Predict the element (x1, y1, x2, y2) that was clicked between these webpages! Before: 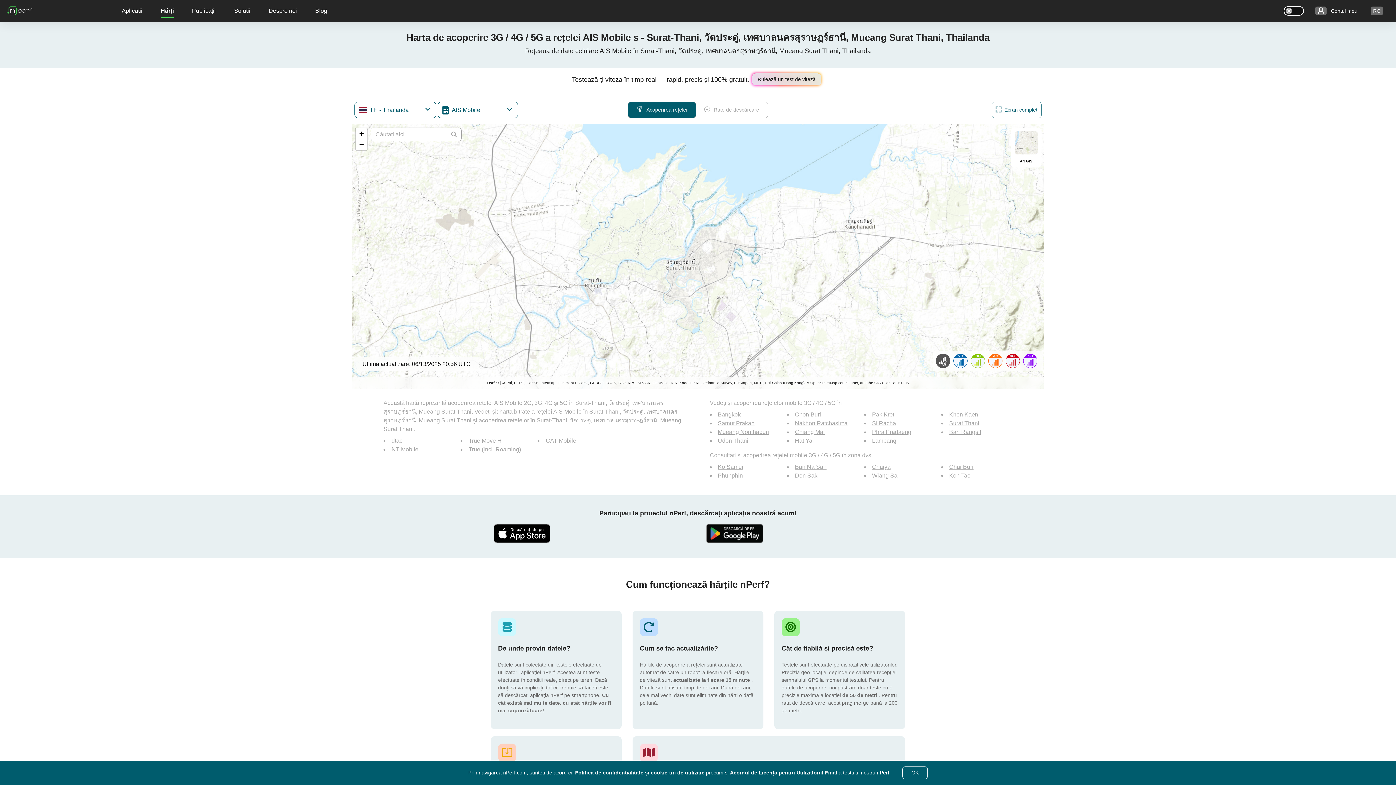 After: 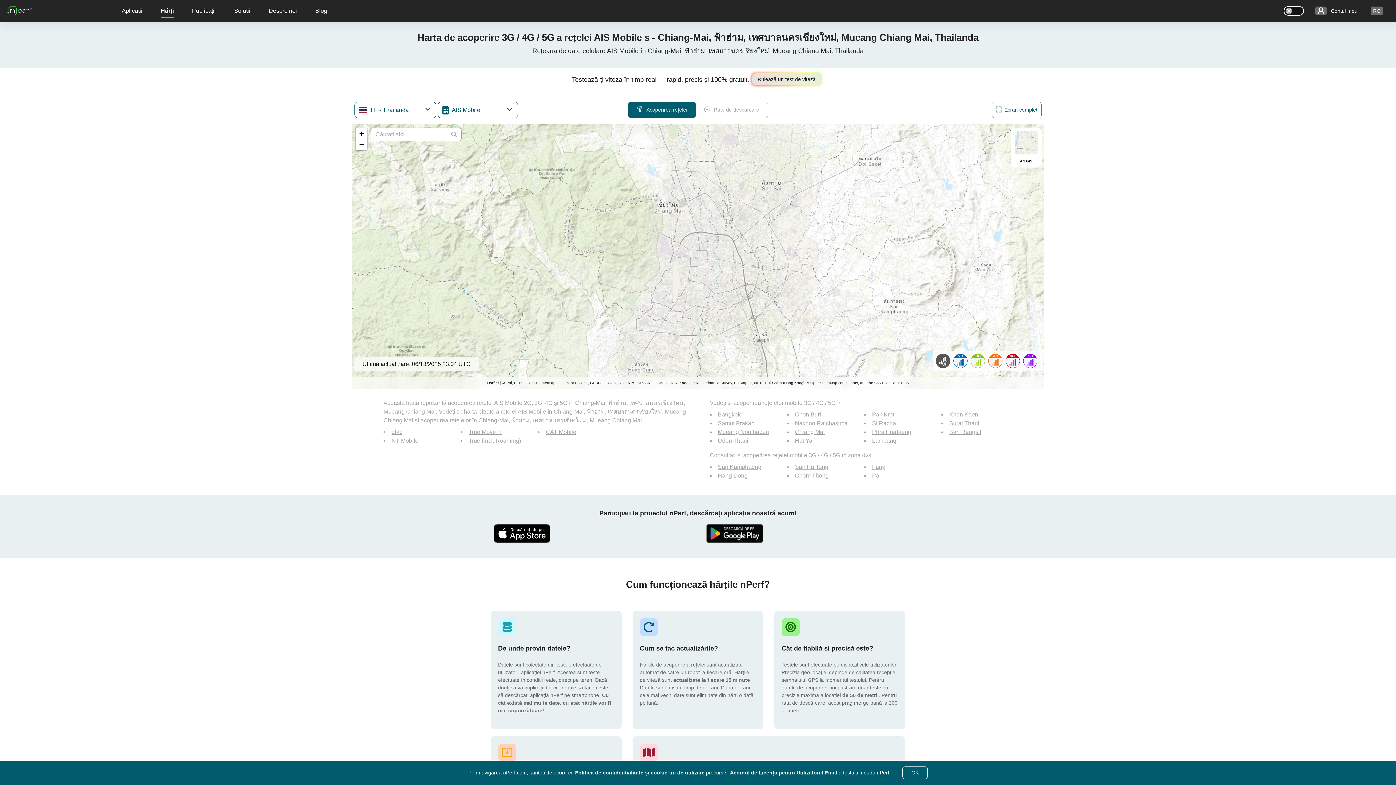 Action: bbox: (795, 429, 824, 435) label: Chiang Mai